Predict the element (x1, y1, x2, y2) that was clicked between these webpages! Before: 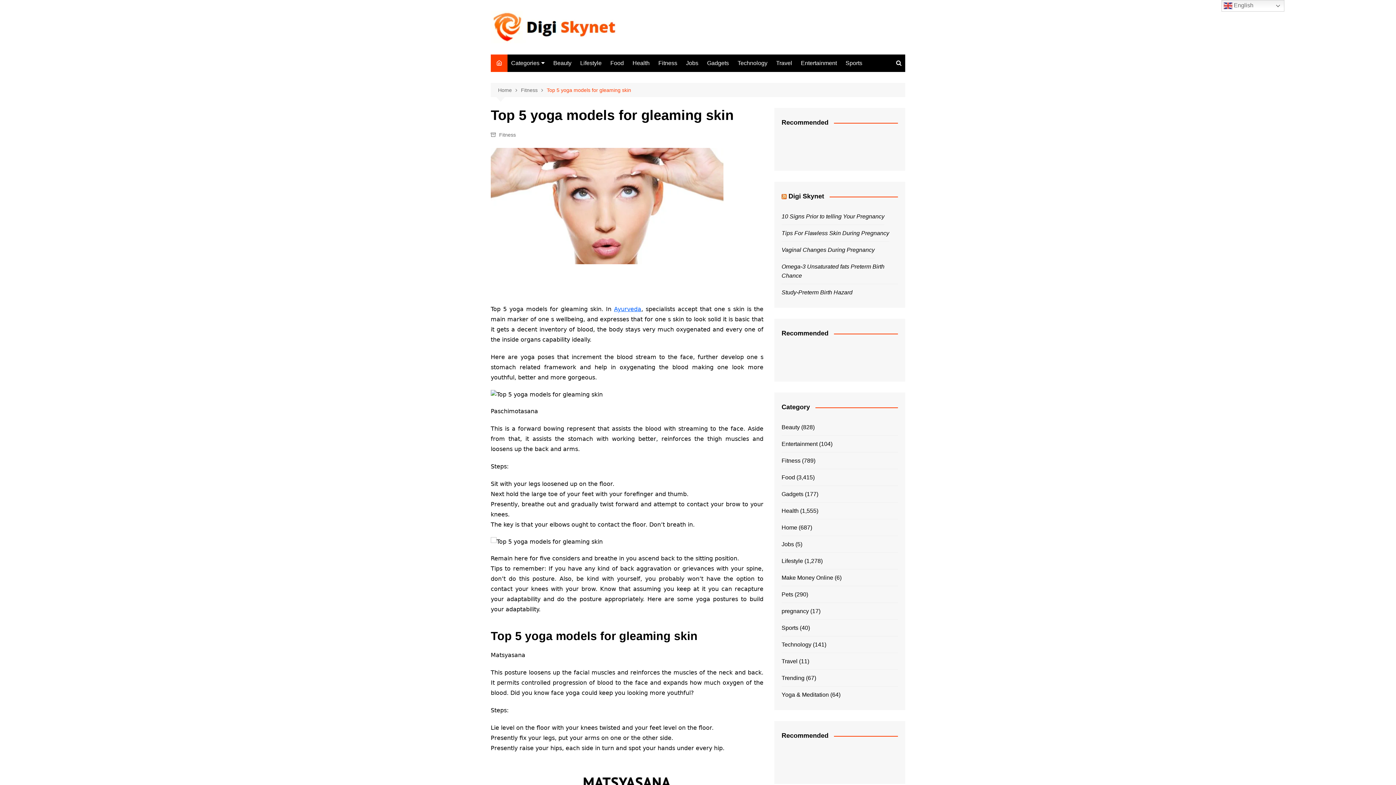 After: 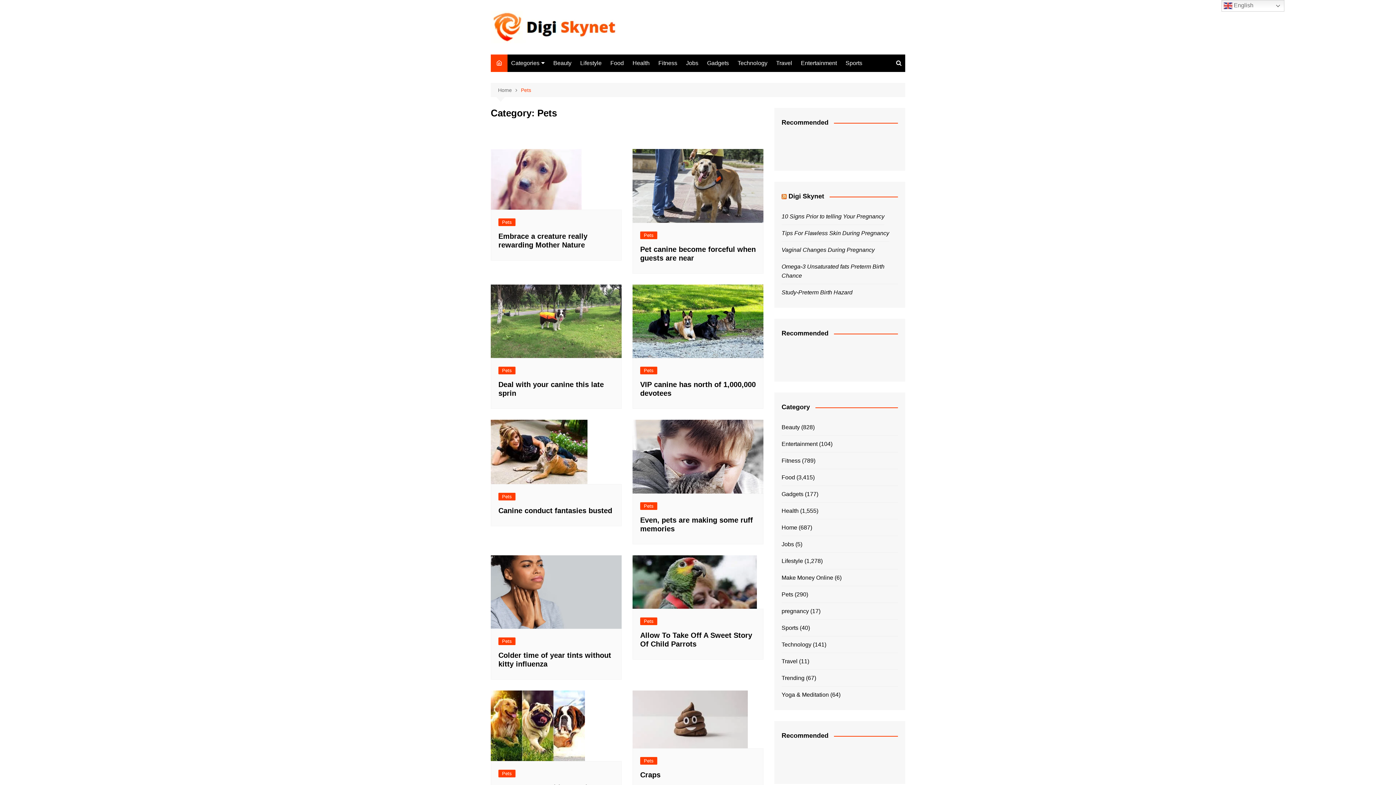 Action: label: Pets bbox: (781, 590, 793, 599)